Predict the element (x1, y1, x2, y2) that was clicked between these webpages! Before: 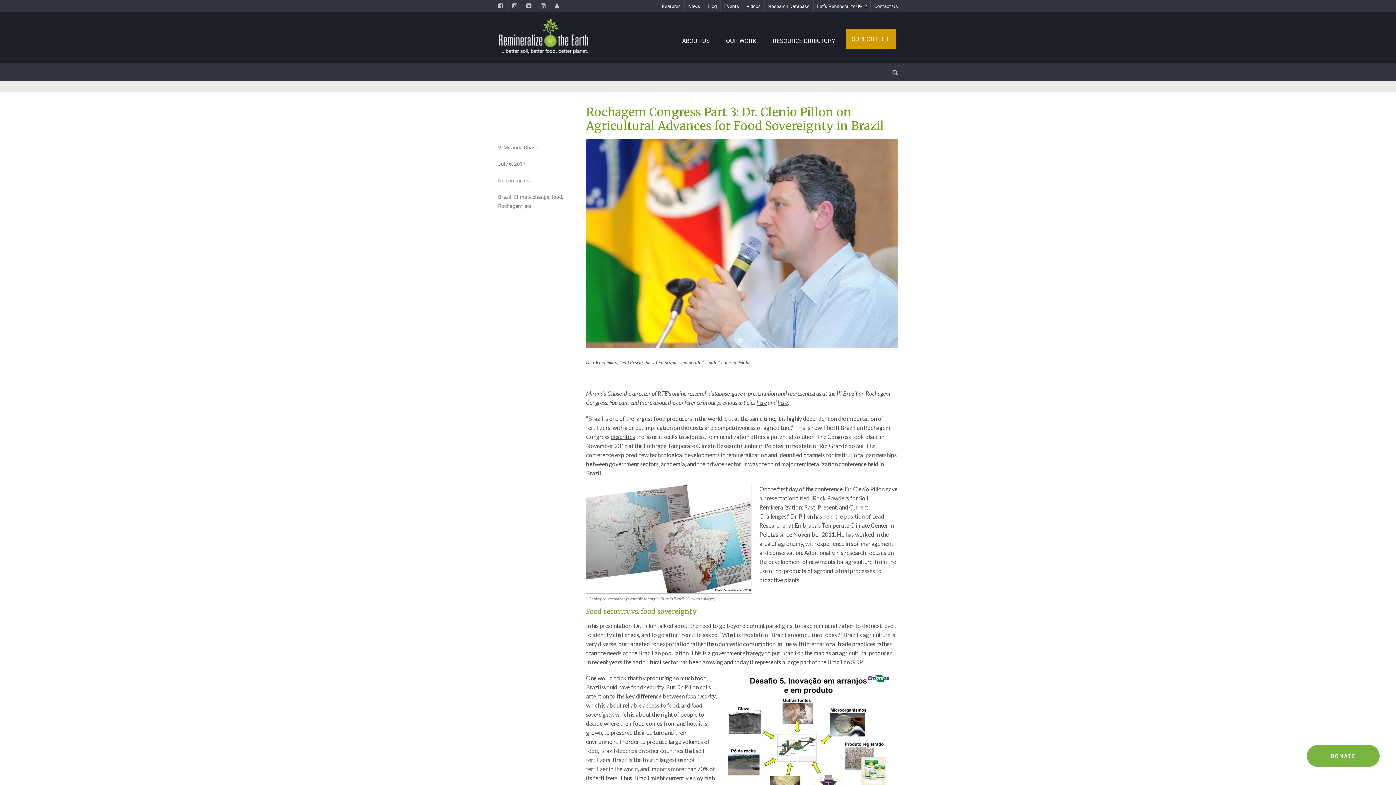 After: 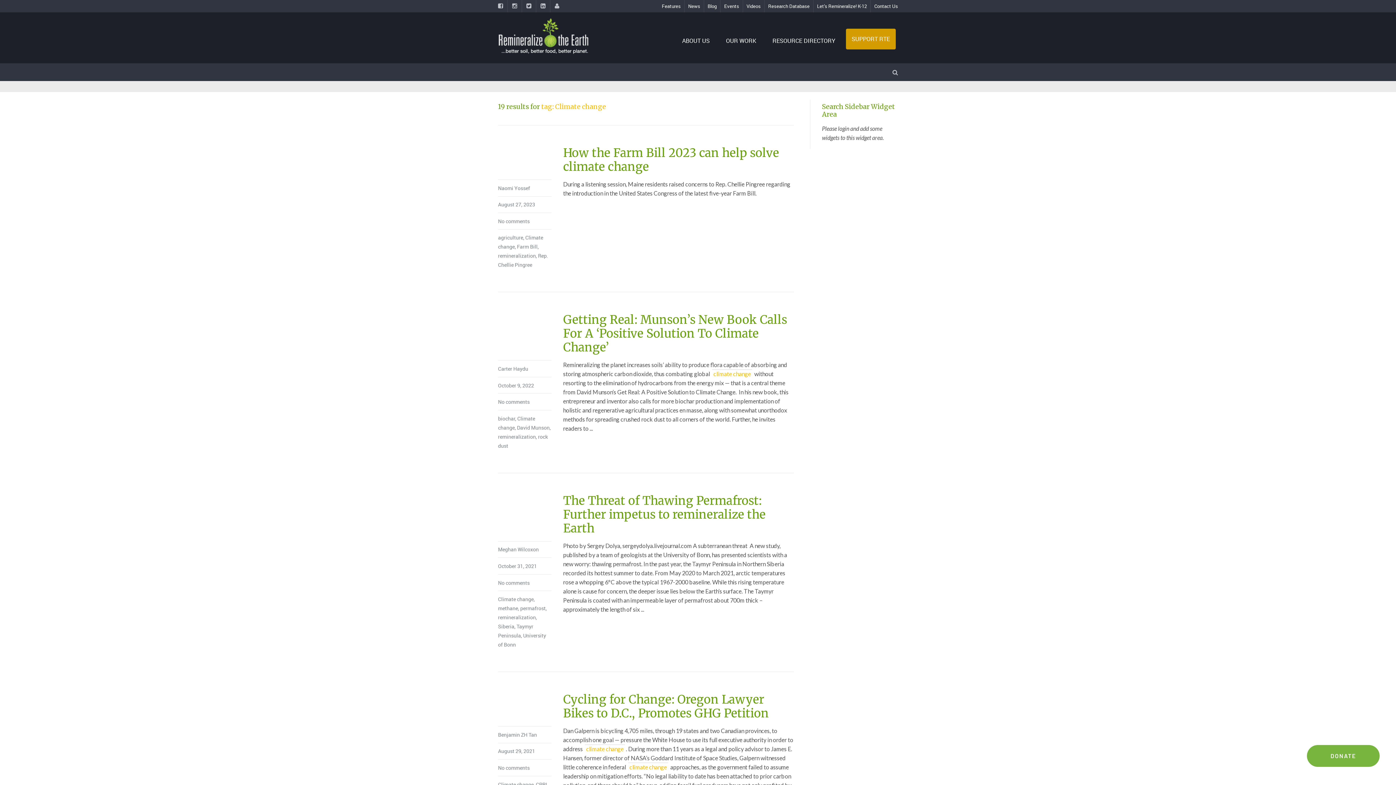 Action: bbox: (513, 193, 549, 200) label: Climate change